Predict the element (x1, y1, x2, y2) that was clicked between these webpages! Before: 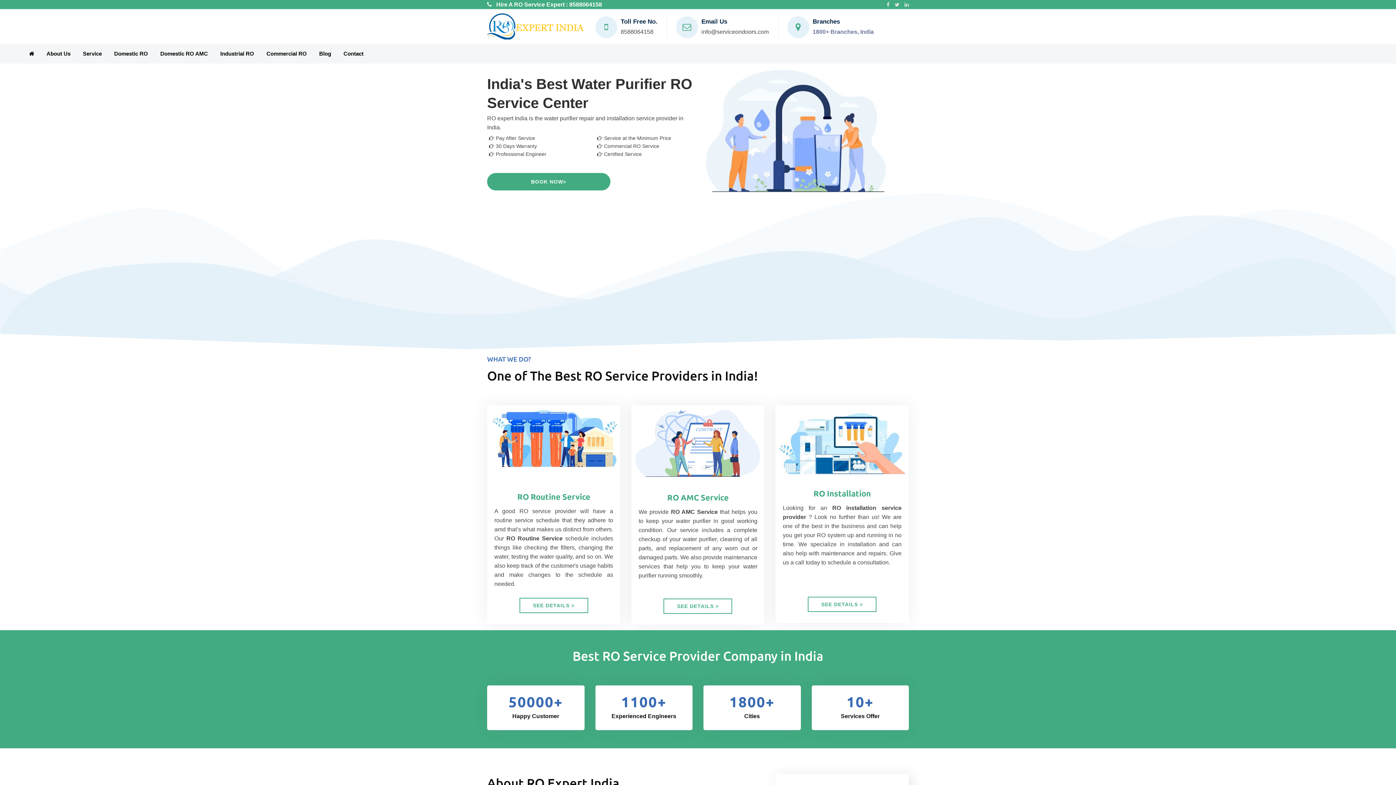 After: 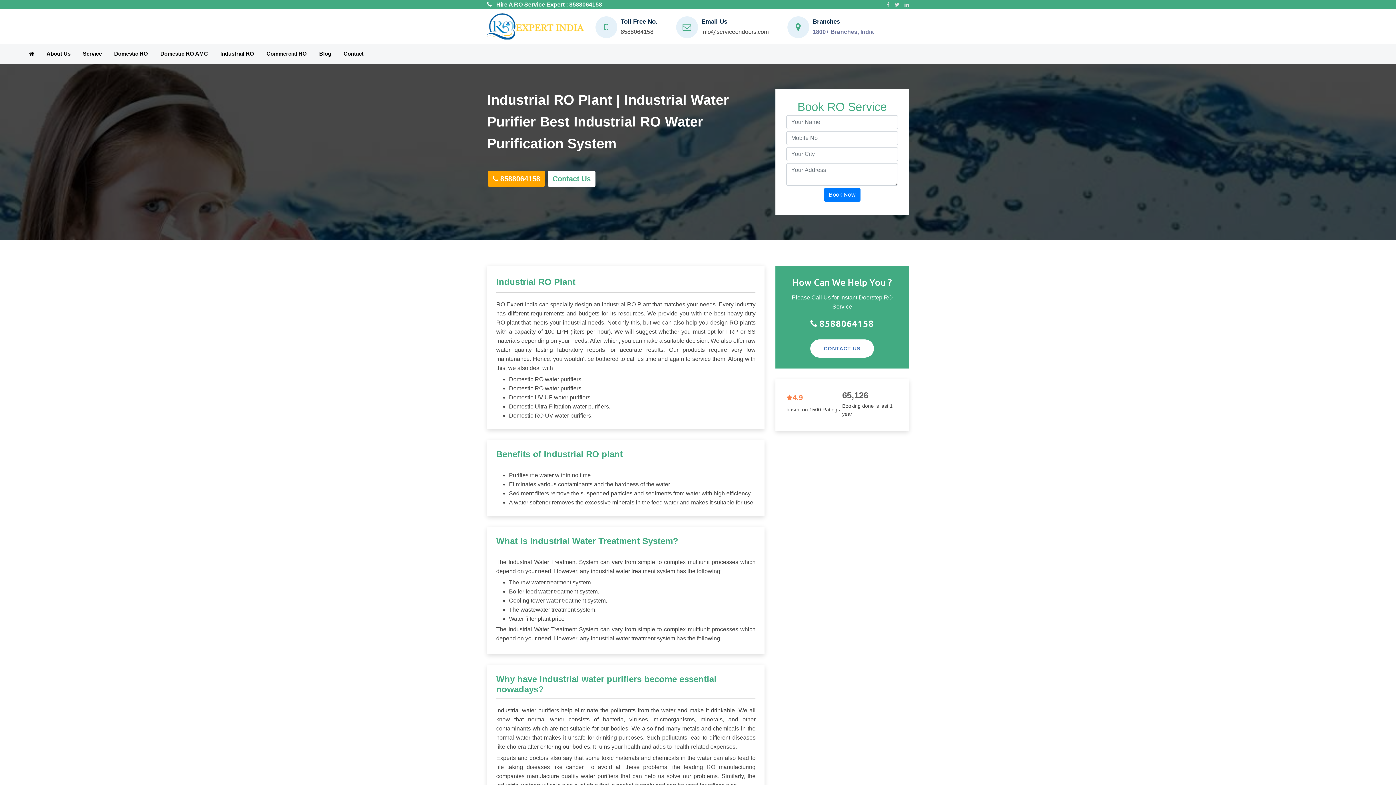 Action: label: Industrial RO bbox: (214, 44, 259, 63)